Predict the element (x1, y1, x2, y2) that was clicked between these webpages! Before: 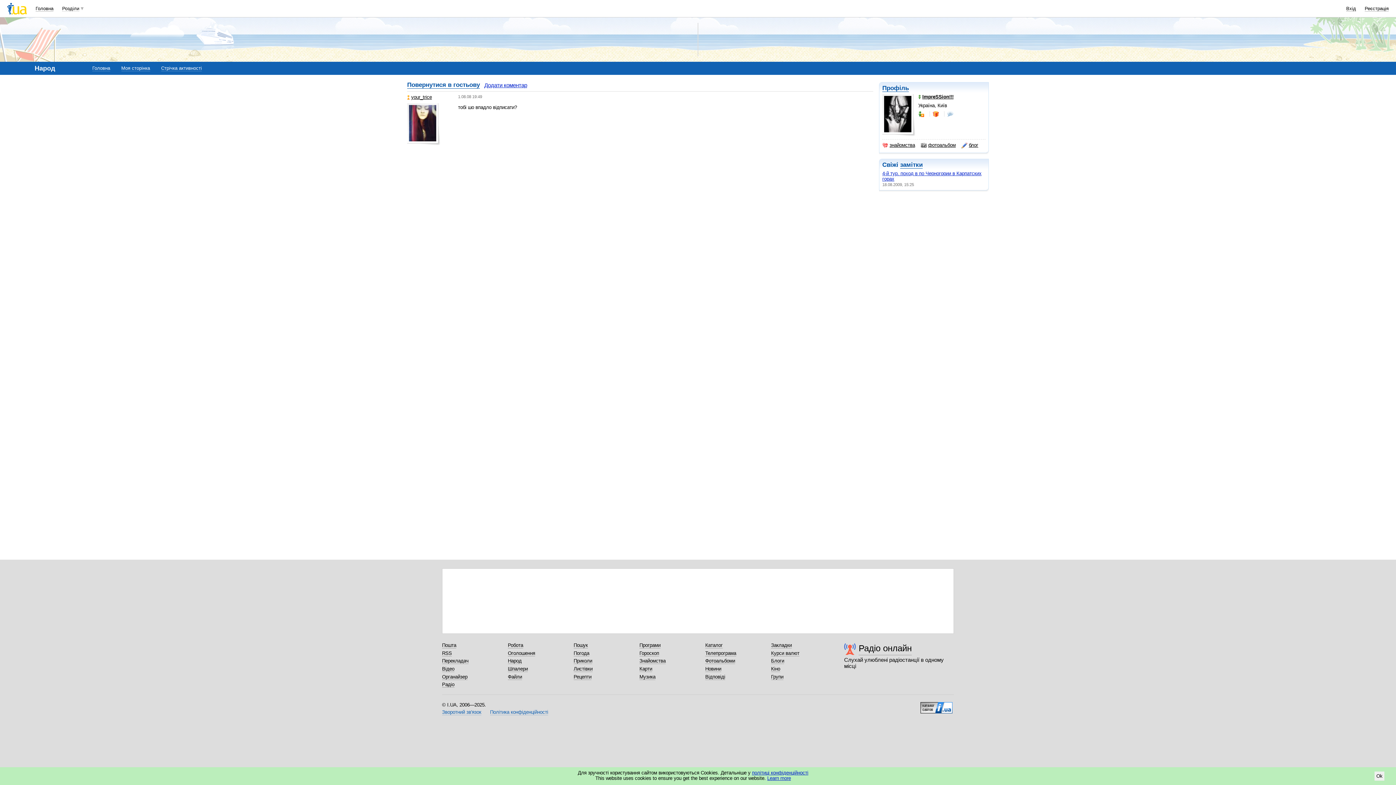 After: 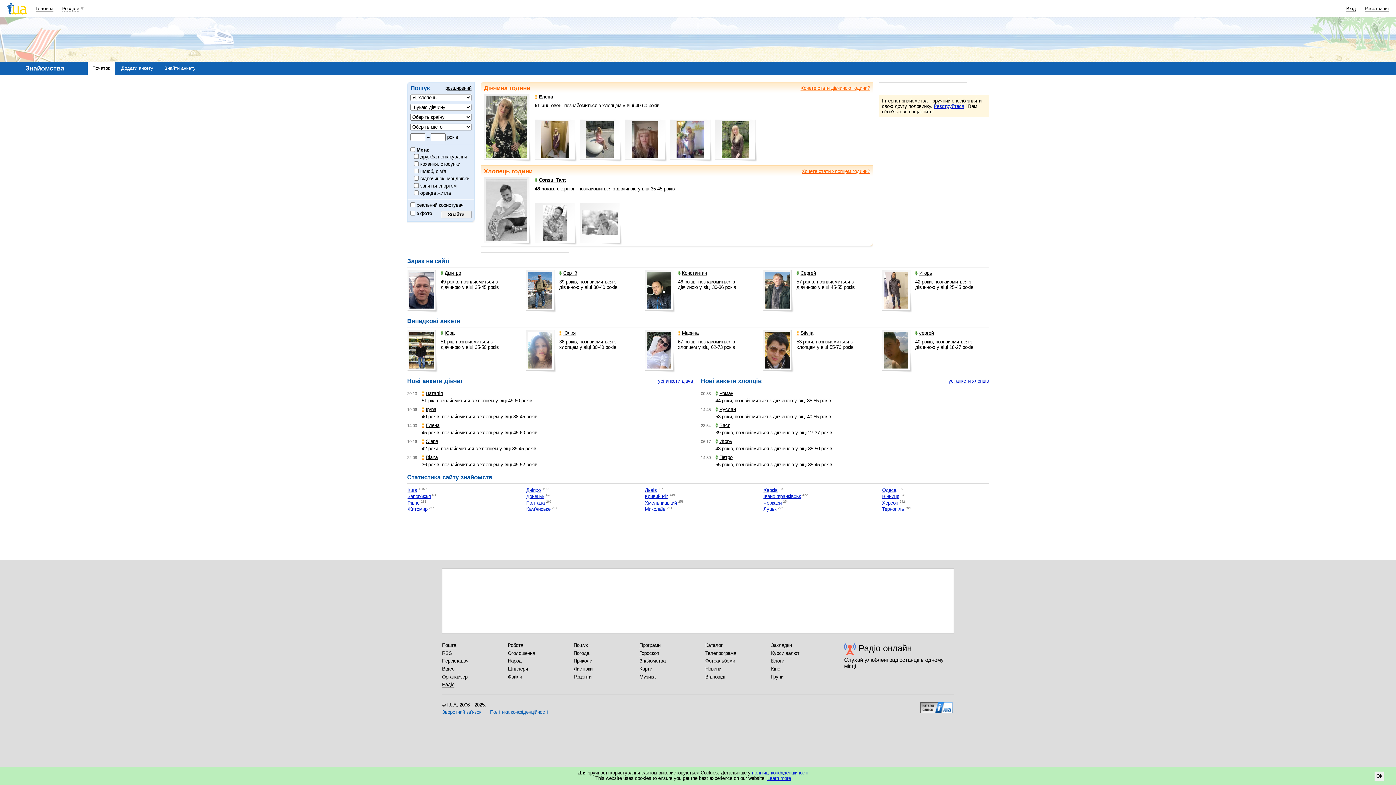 Action: label: Знайомства bbox: (639, 658, 665, 664)